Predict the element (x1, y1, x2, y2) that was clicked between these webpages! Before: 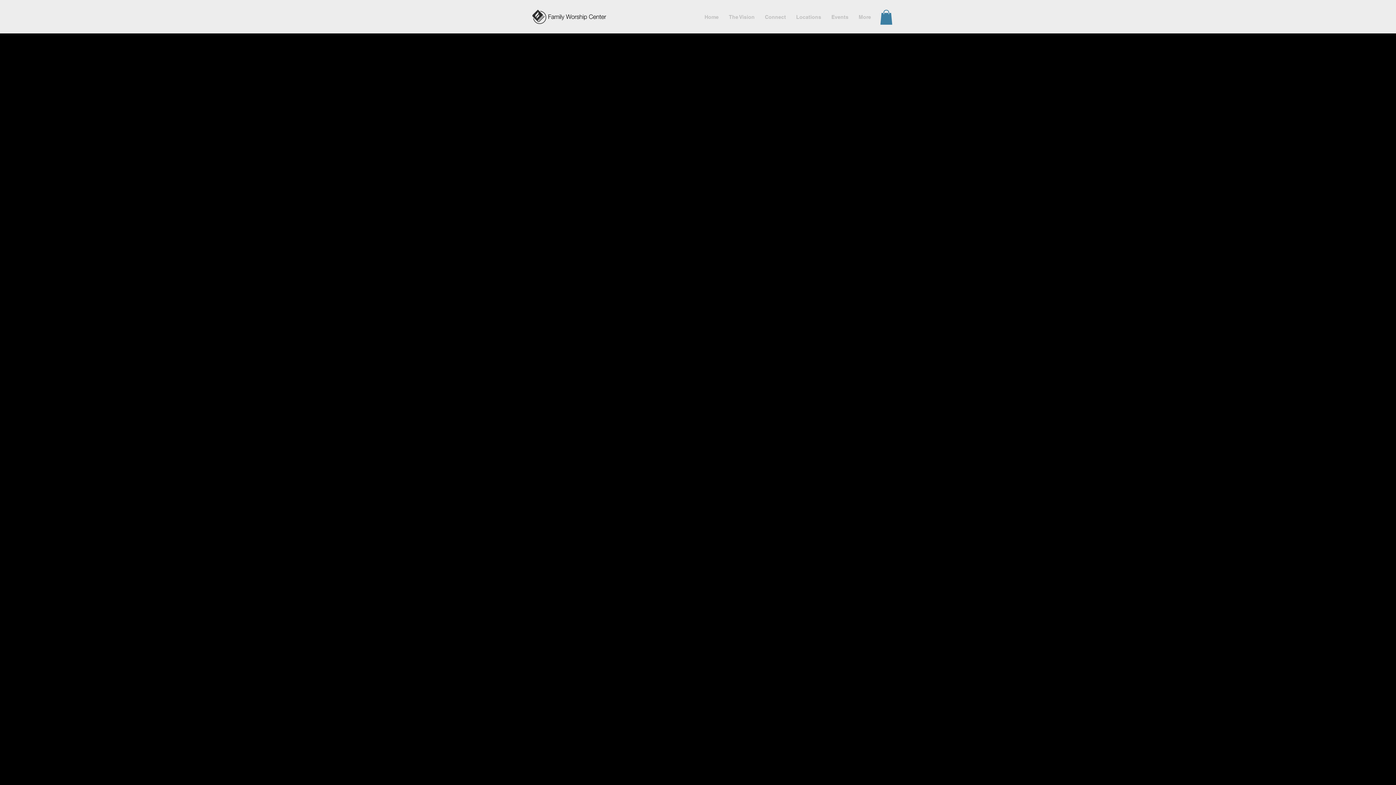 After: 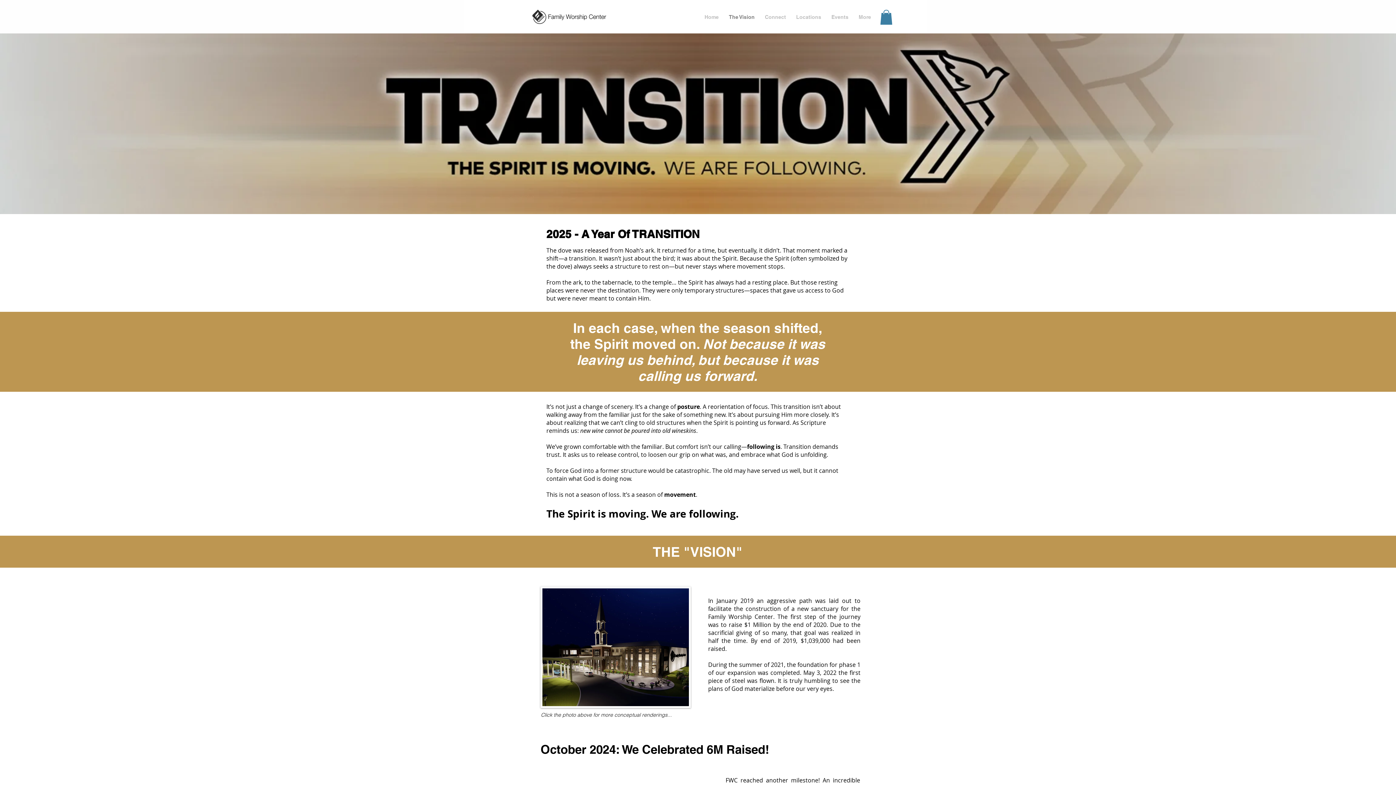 Action: bbox: (724, 12, 760, 22) label: The Vision